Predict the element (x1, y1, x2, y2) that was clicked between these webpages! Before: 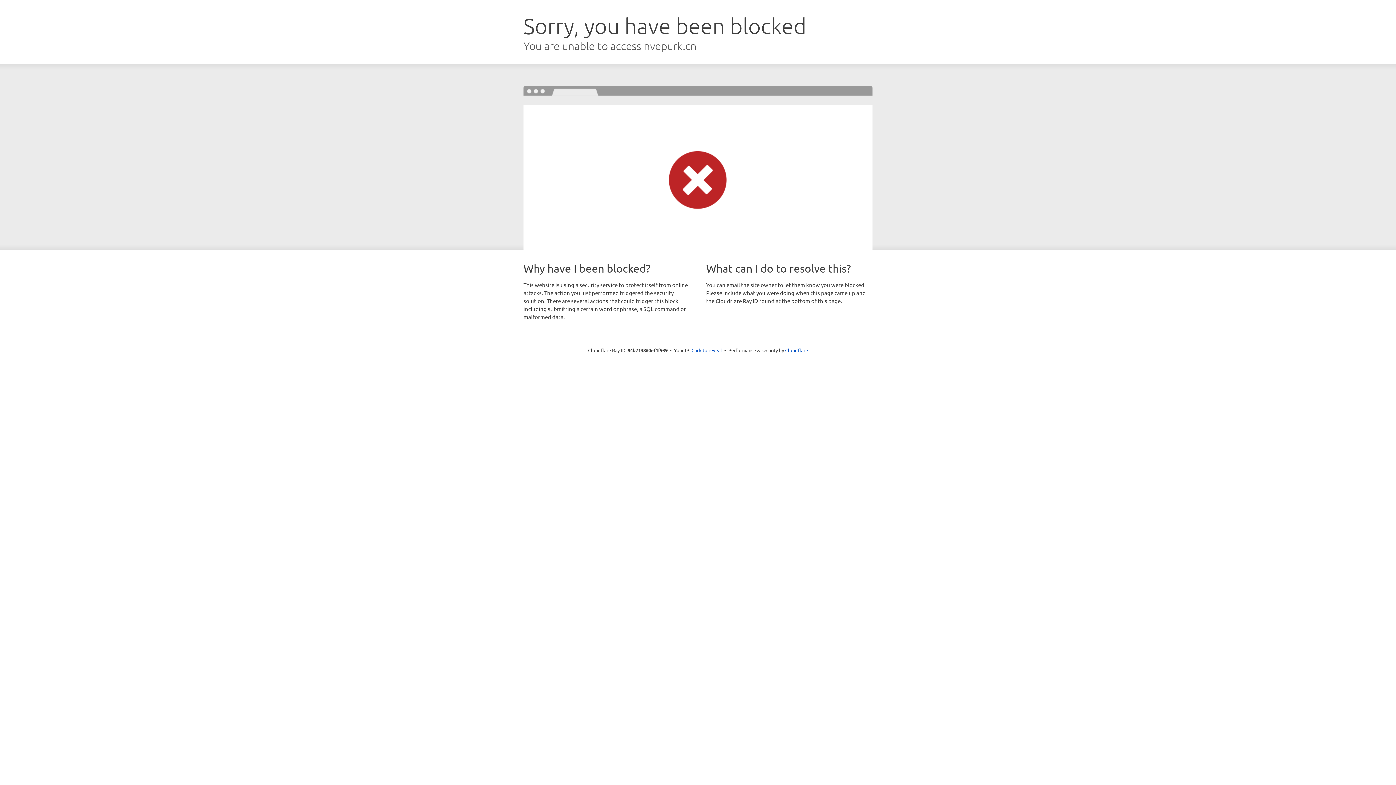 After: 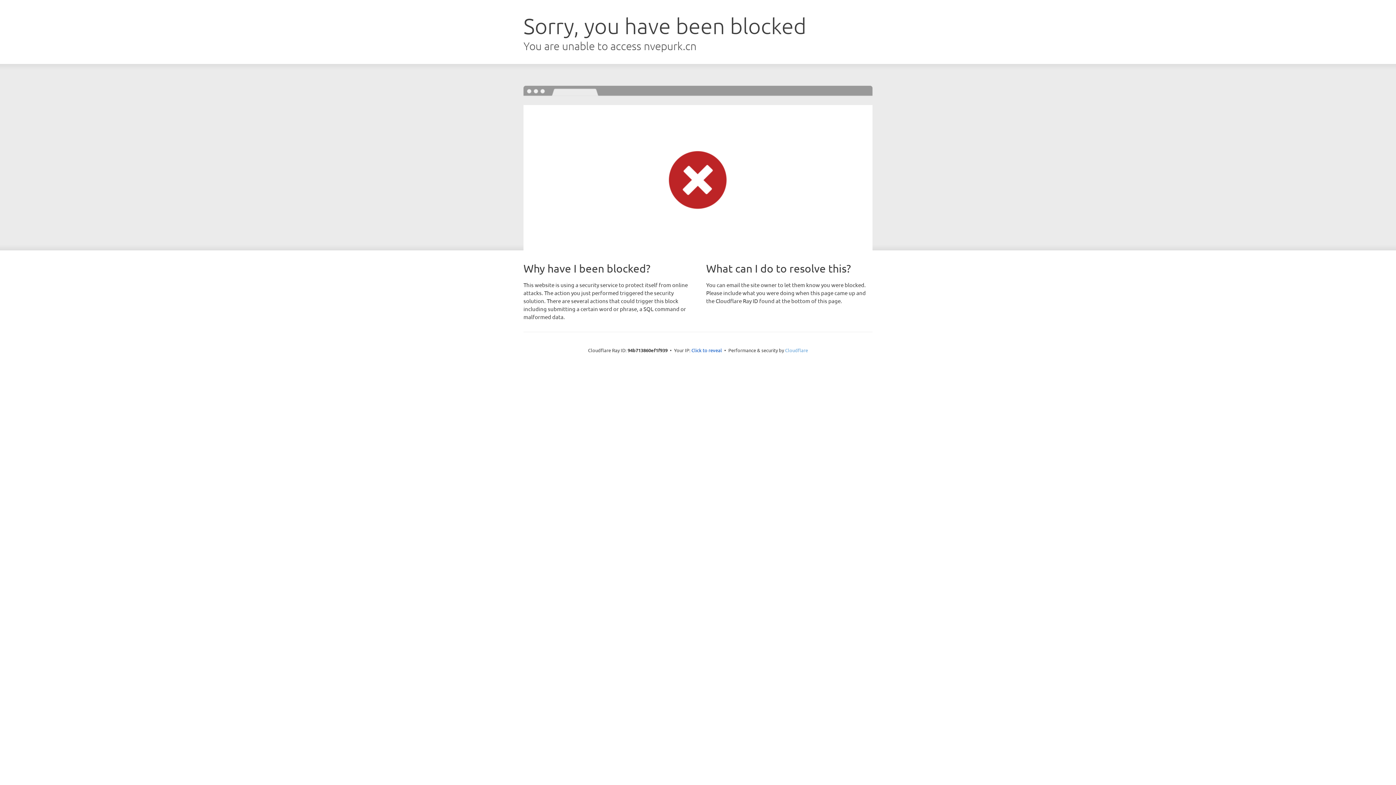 Action: bbox: (785, 347, 808, 353) label: Cloudflare